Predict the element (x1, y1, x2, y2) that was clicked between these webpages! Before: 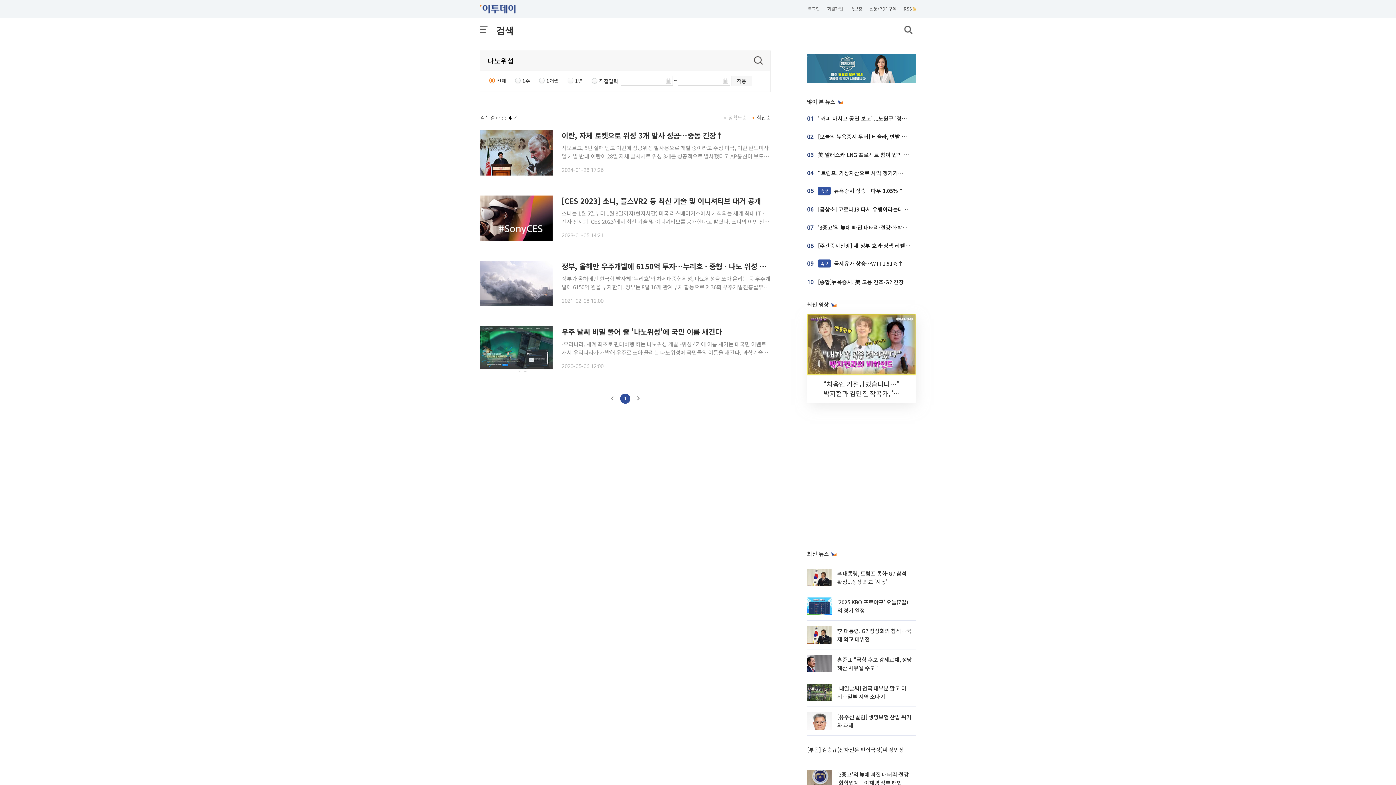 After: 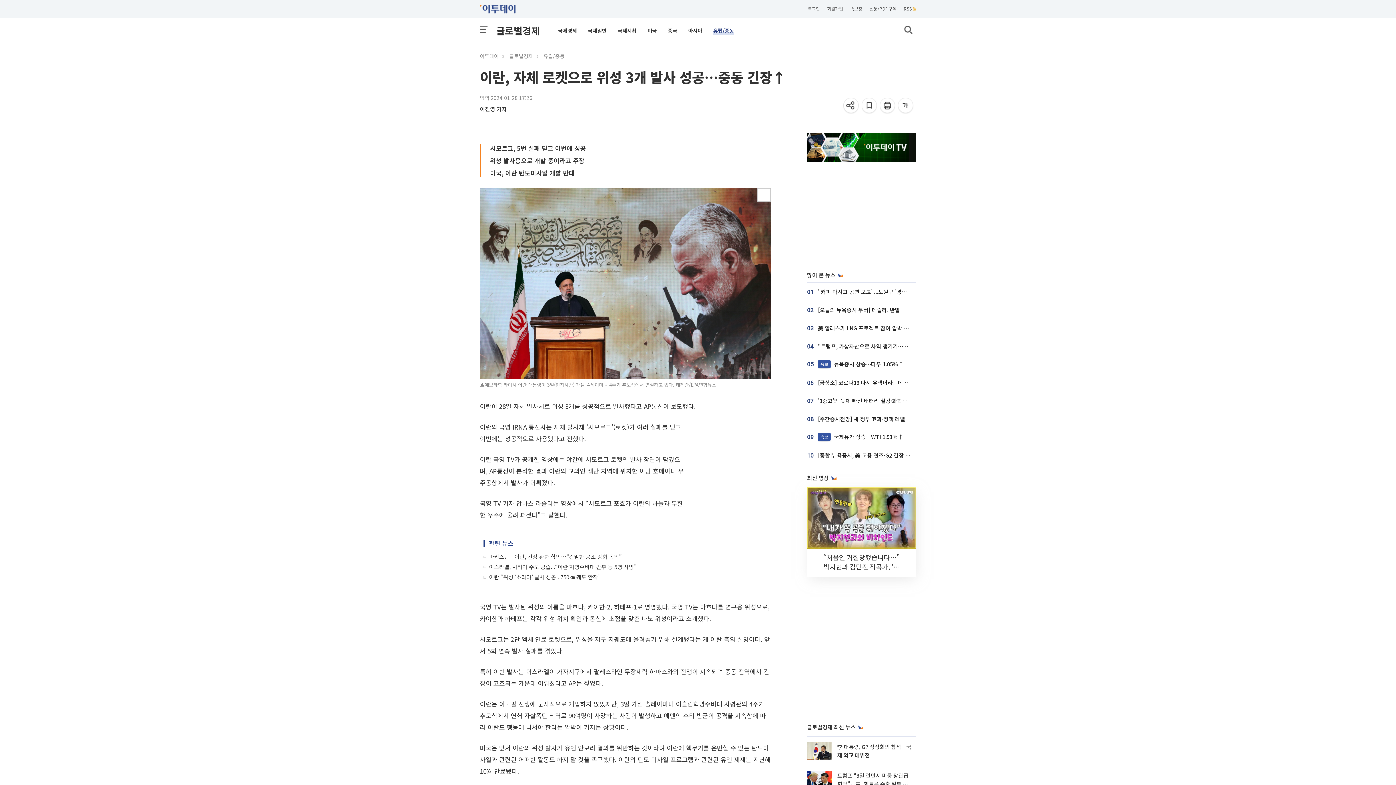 Action: bbox: (561, 130, 723, 140) label: 이란, 자체 로켓으로 위성 3개 발사 성공…중동 긴장↑